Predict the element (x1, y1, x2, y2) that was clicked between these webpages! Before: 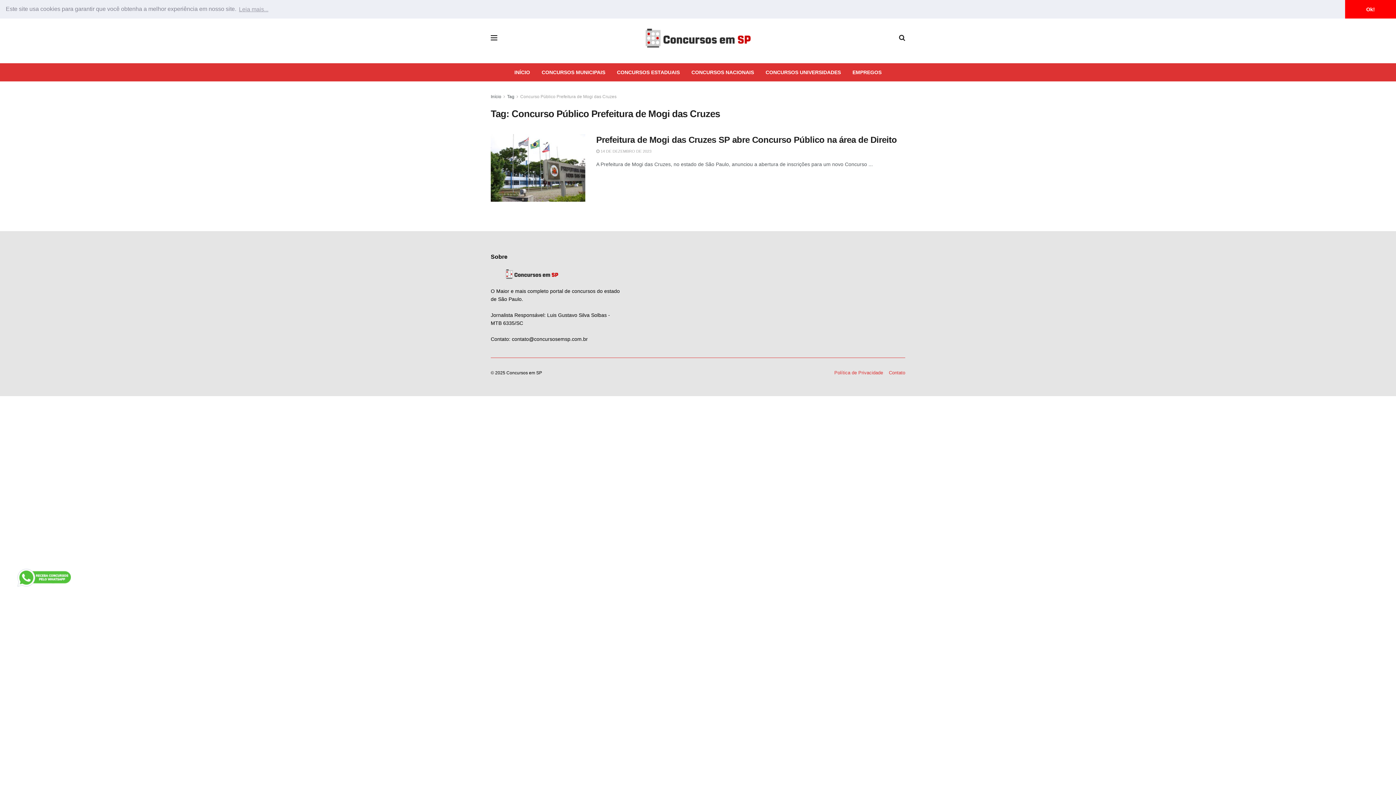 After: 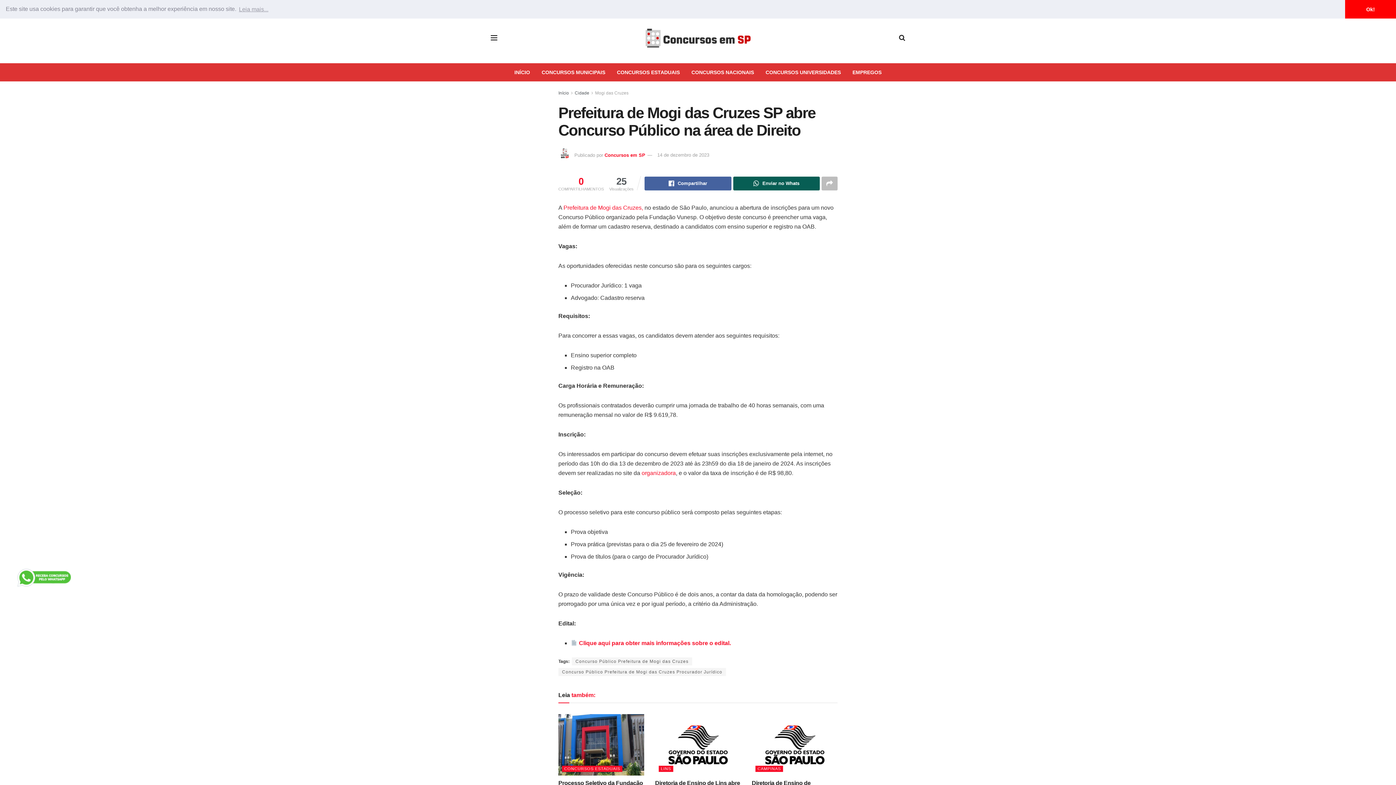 Action: label:  14 DE DEZEMBRO DE 2023 bbox: (596, 149, 651, 153)